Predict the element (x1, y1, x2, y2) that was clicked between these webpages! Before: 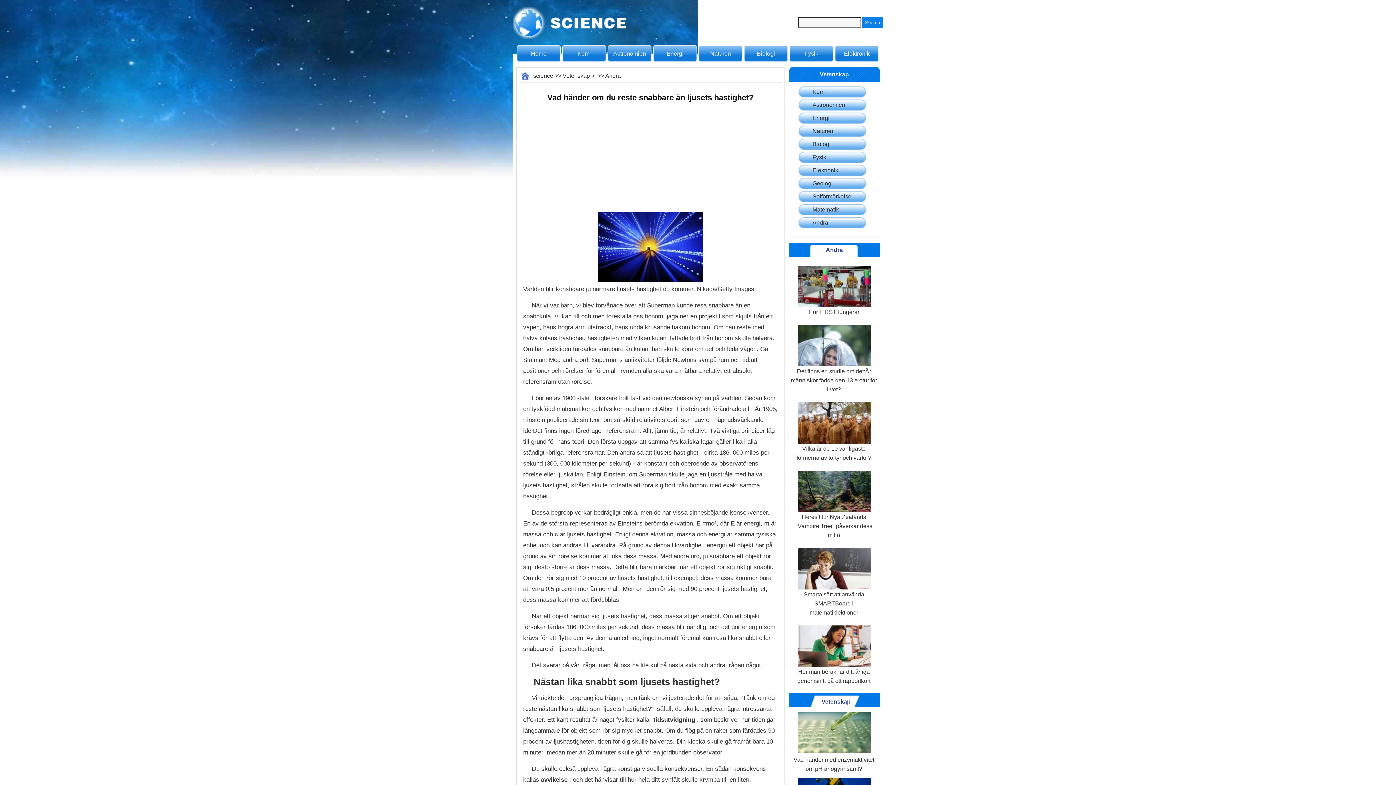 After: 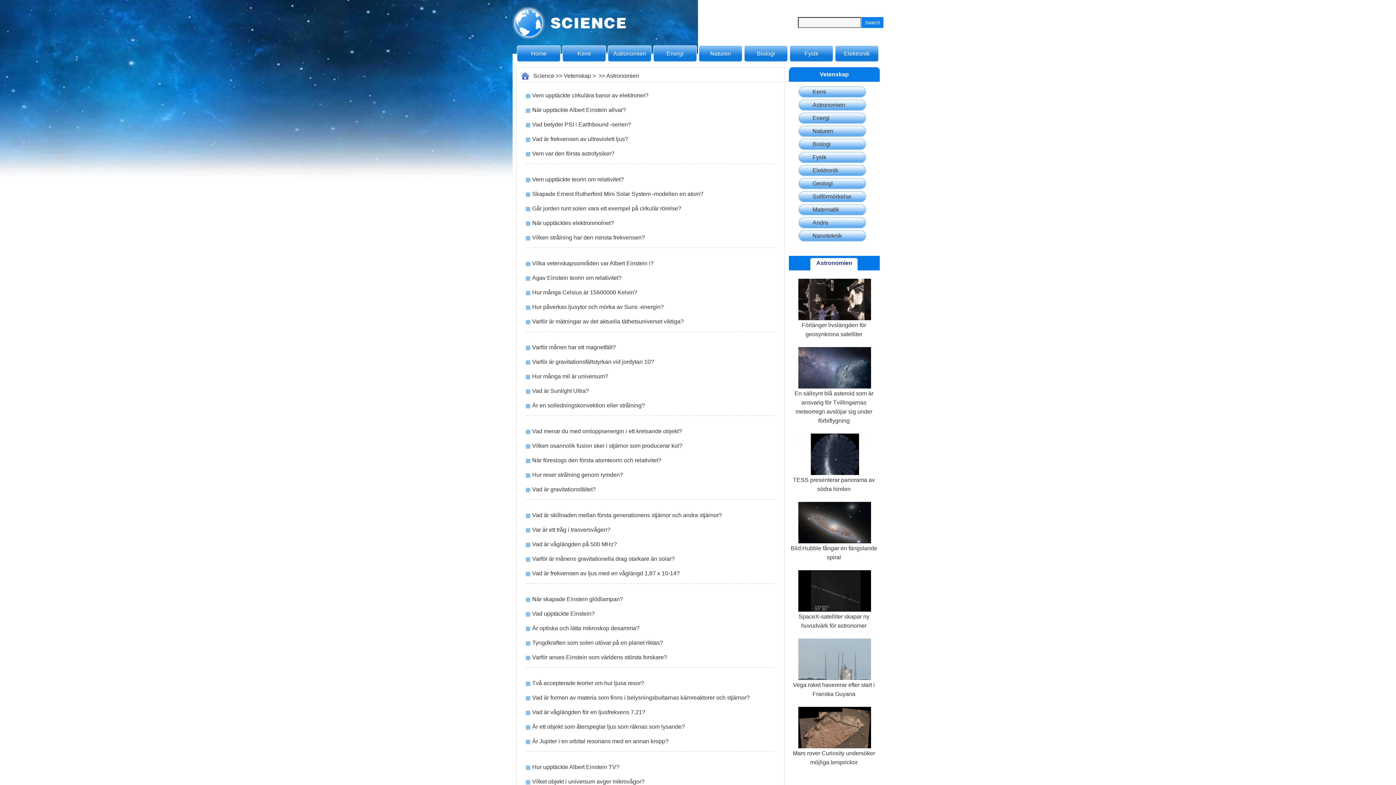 Action: label: Astronomien bbox: (608, 45, 651, 61)